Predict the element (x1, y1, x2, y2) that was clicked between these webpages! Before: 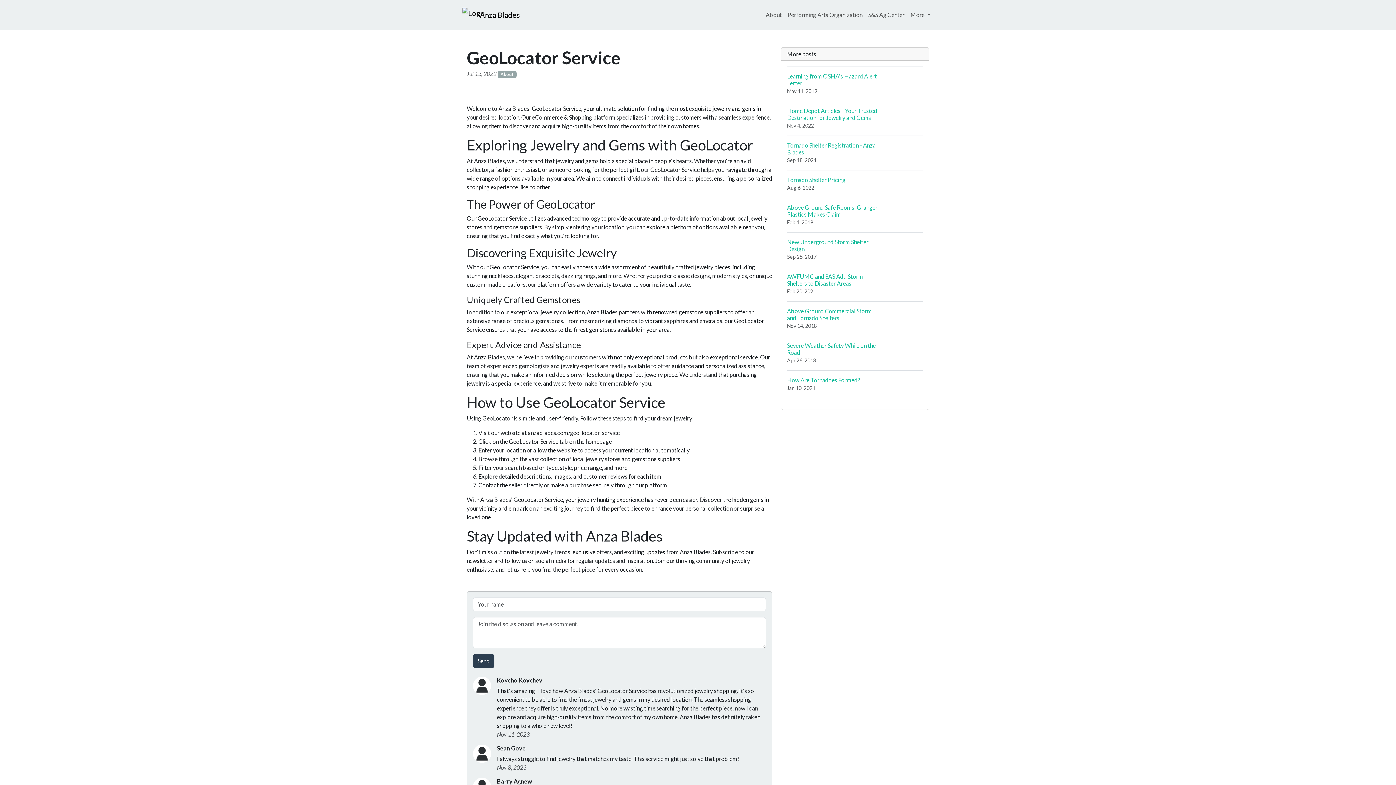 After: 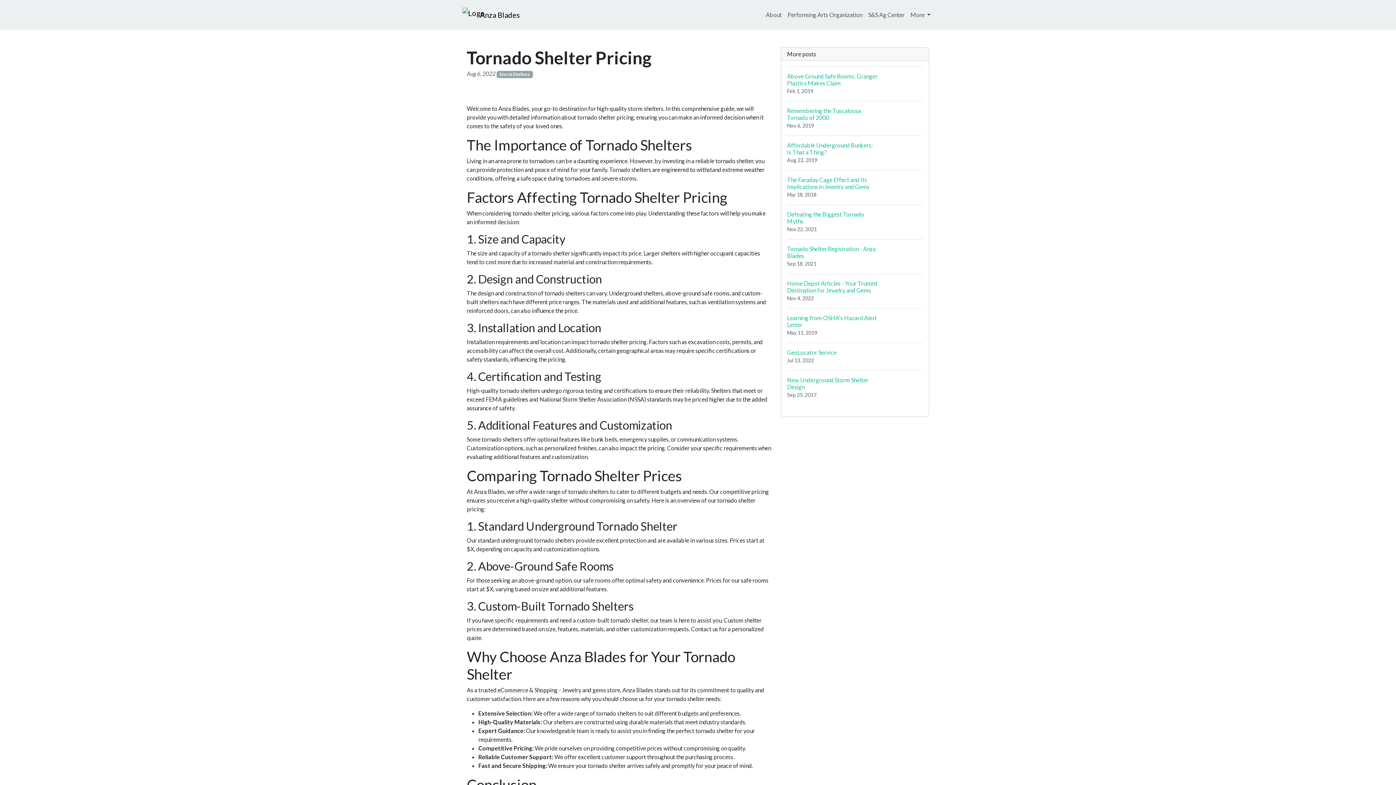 Action: bbox: (787, 170, 923, 197) label: Tornado Shelter Pricing
Aug 6, 2022